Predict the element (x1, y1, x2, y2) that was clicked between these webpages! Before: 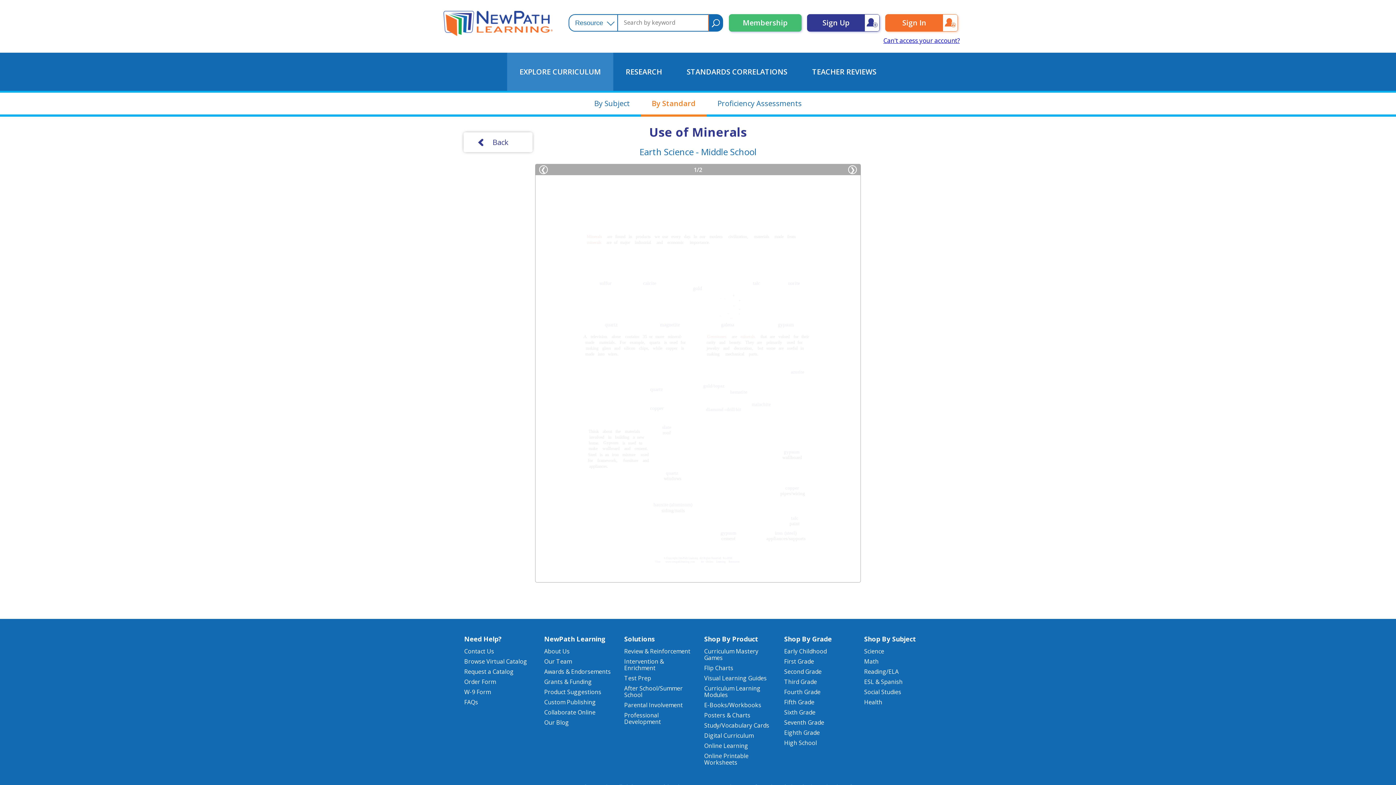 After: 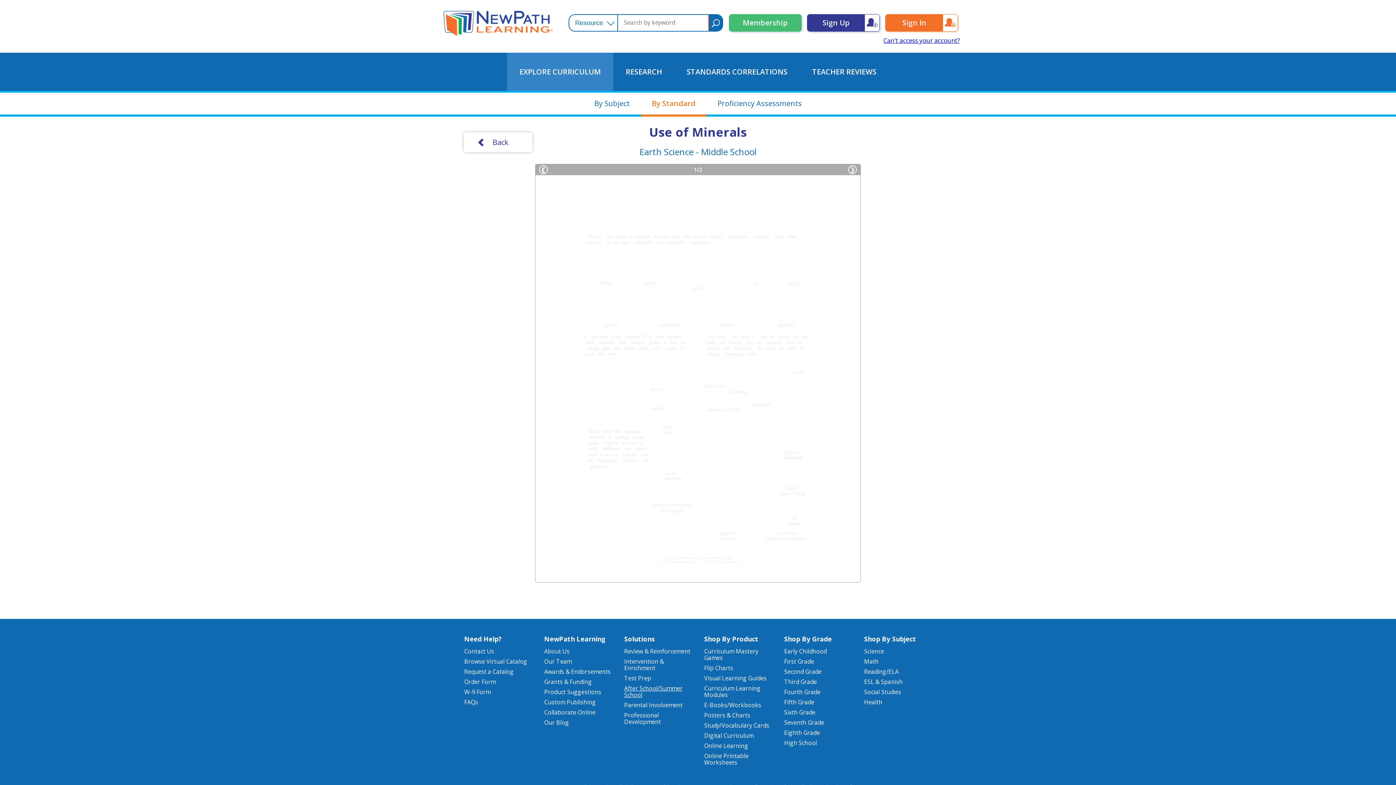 Action: label: After School/Summer School bbox: (624, 685, 692, 698)